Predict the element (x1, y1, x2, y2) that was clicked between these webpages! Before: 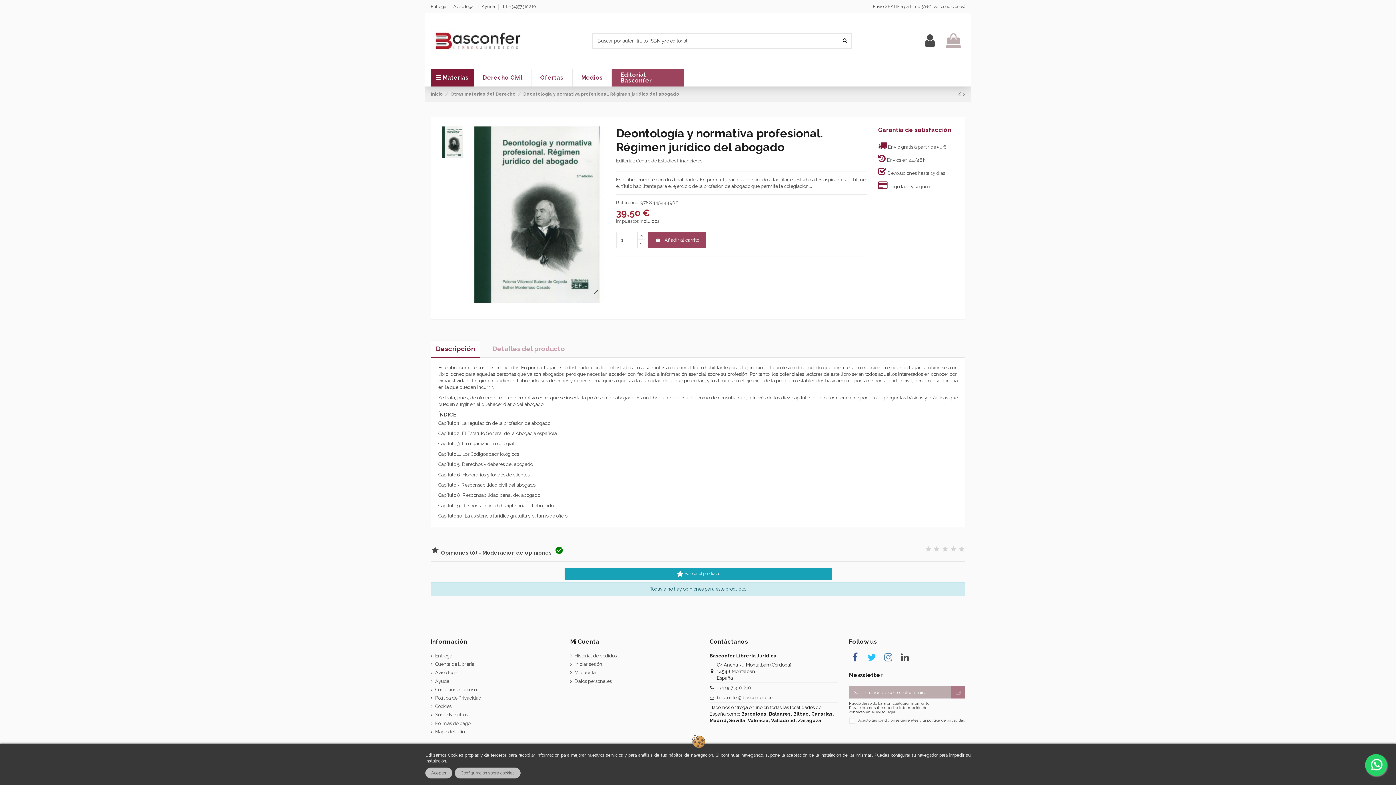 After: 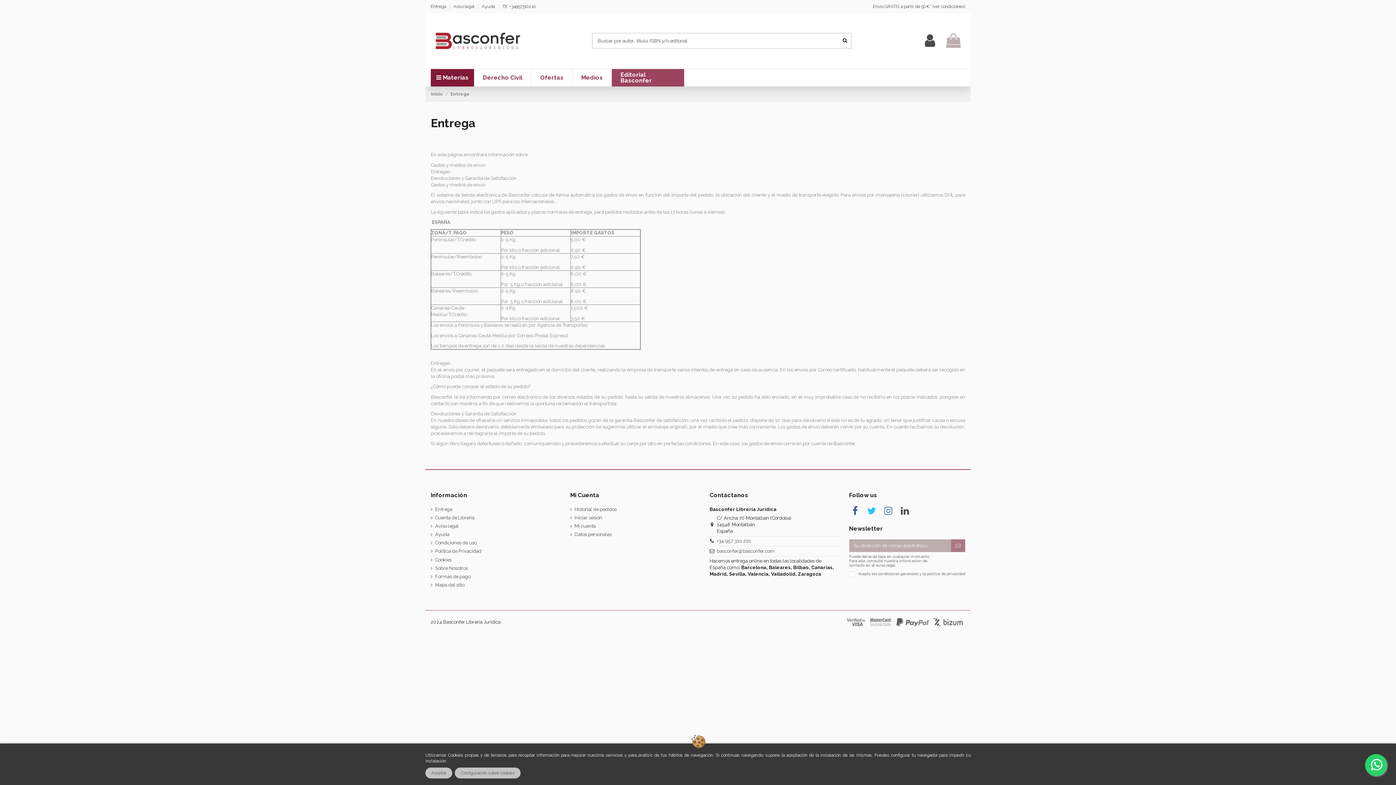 Action: label: Entrega  bbox: (430, 4, 447, 9)